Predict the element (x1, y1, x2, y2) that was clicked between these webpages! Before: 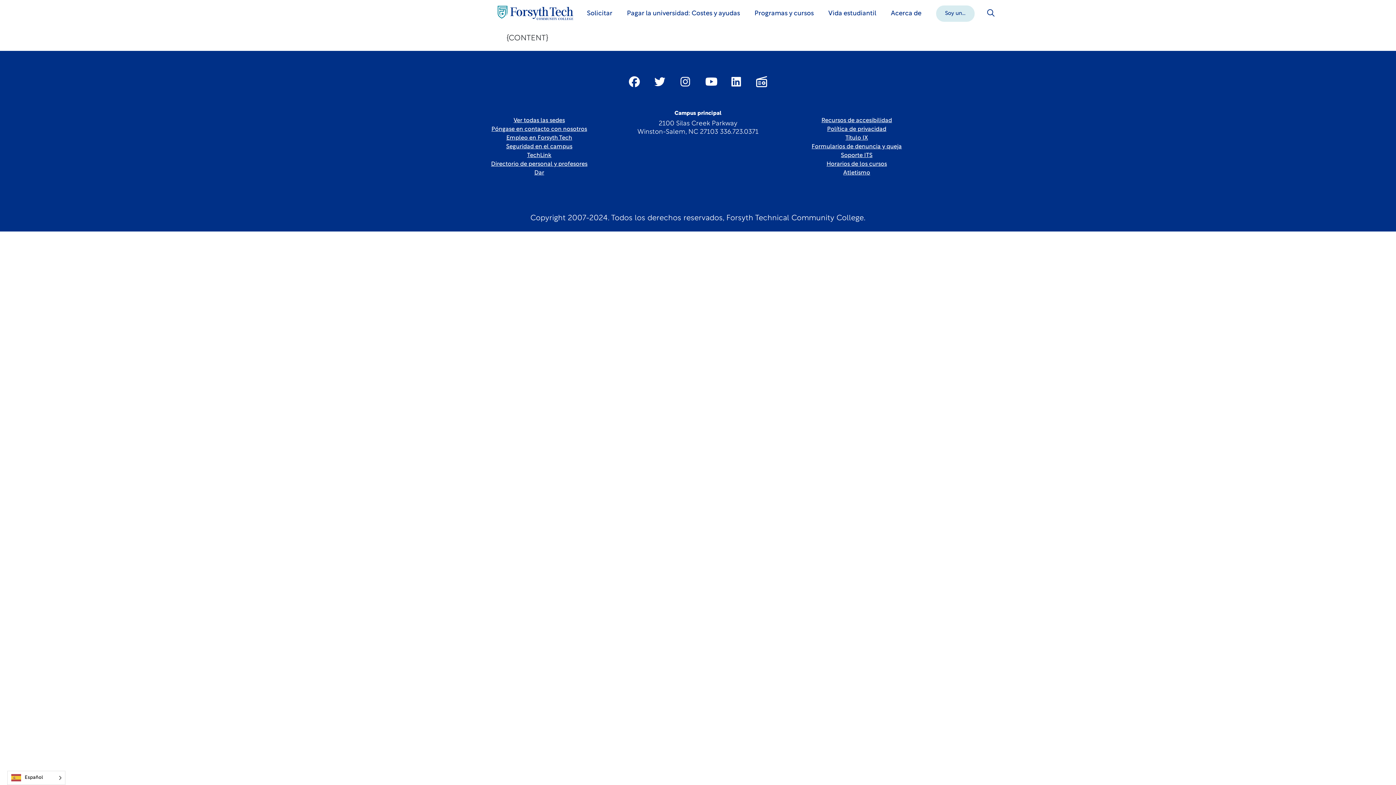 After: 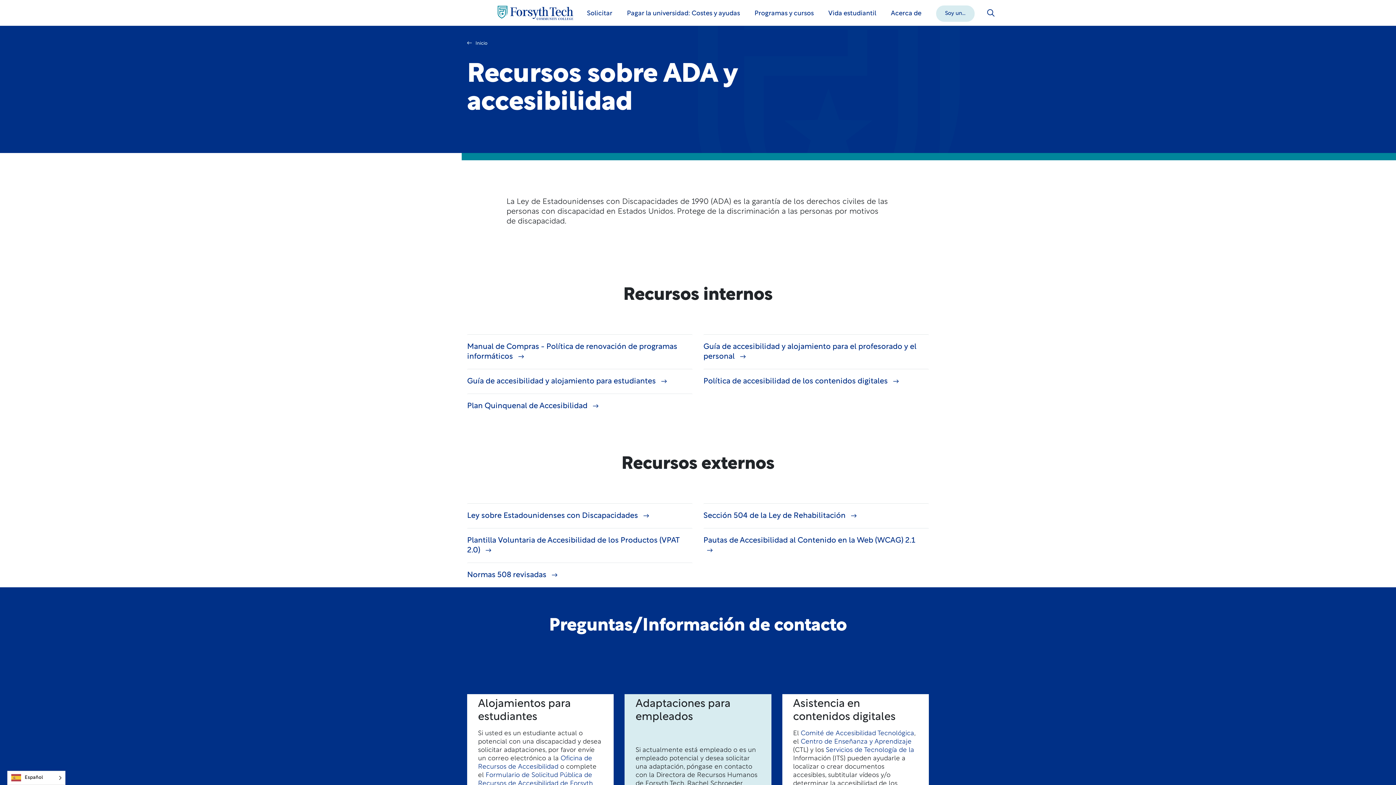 Action: bbox: (821, 117, 892, 123) label: link